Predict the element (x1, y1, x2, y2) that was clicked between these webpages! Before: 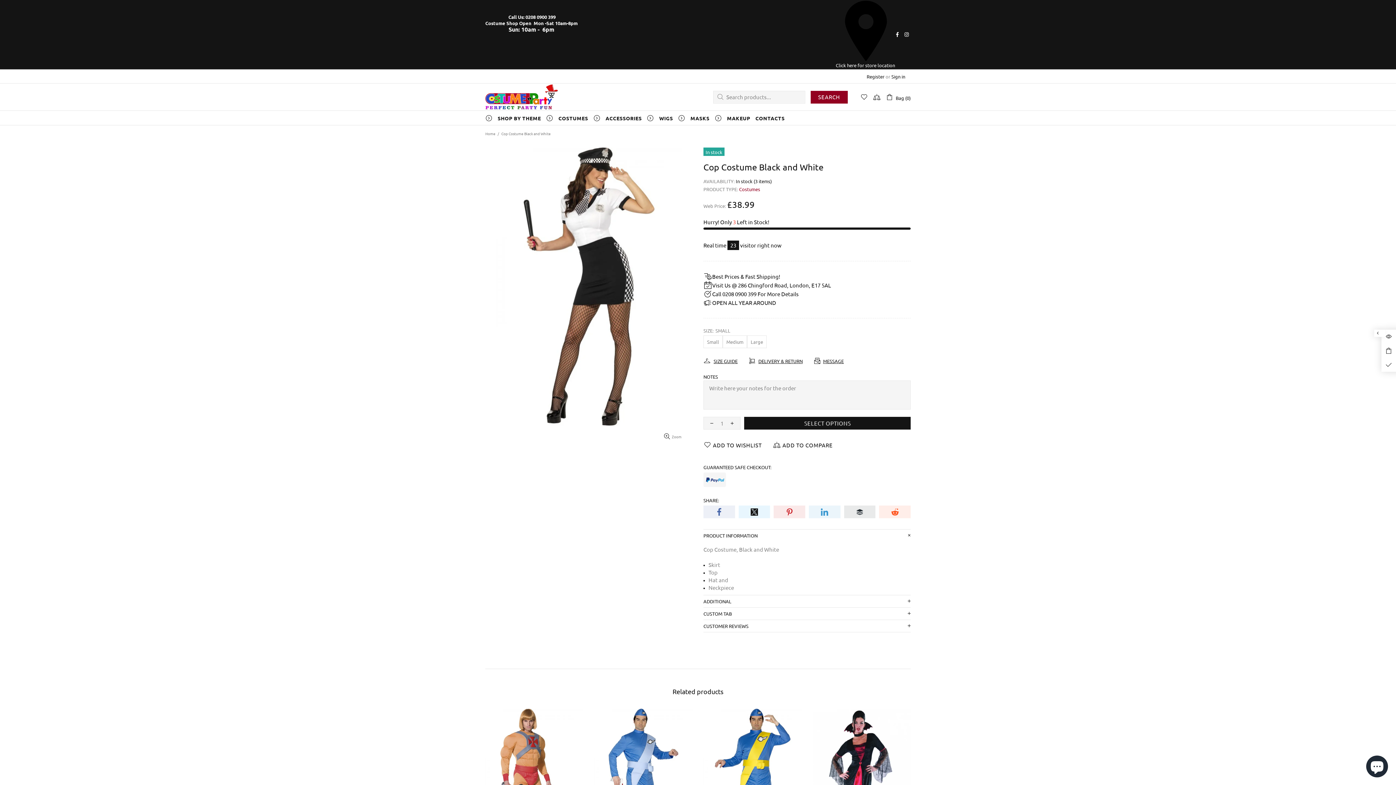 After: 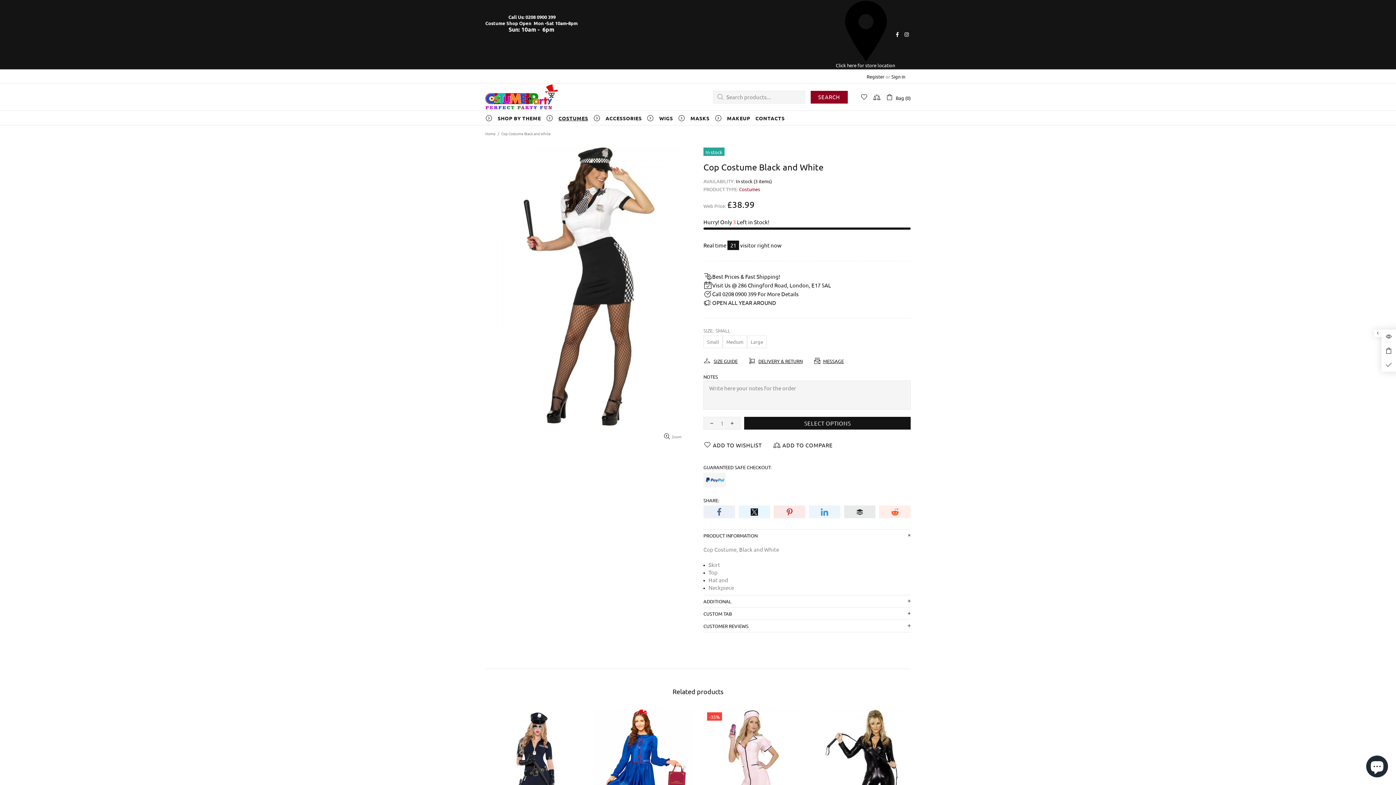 Action: label: COSTUMES bbox: (543, 110, 590, 125)